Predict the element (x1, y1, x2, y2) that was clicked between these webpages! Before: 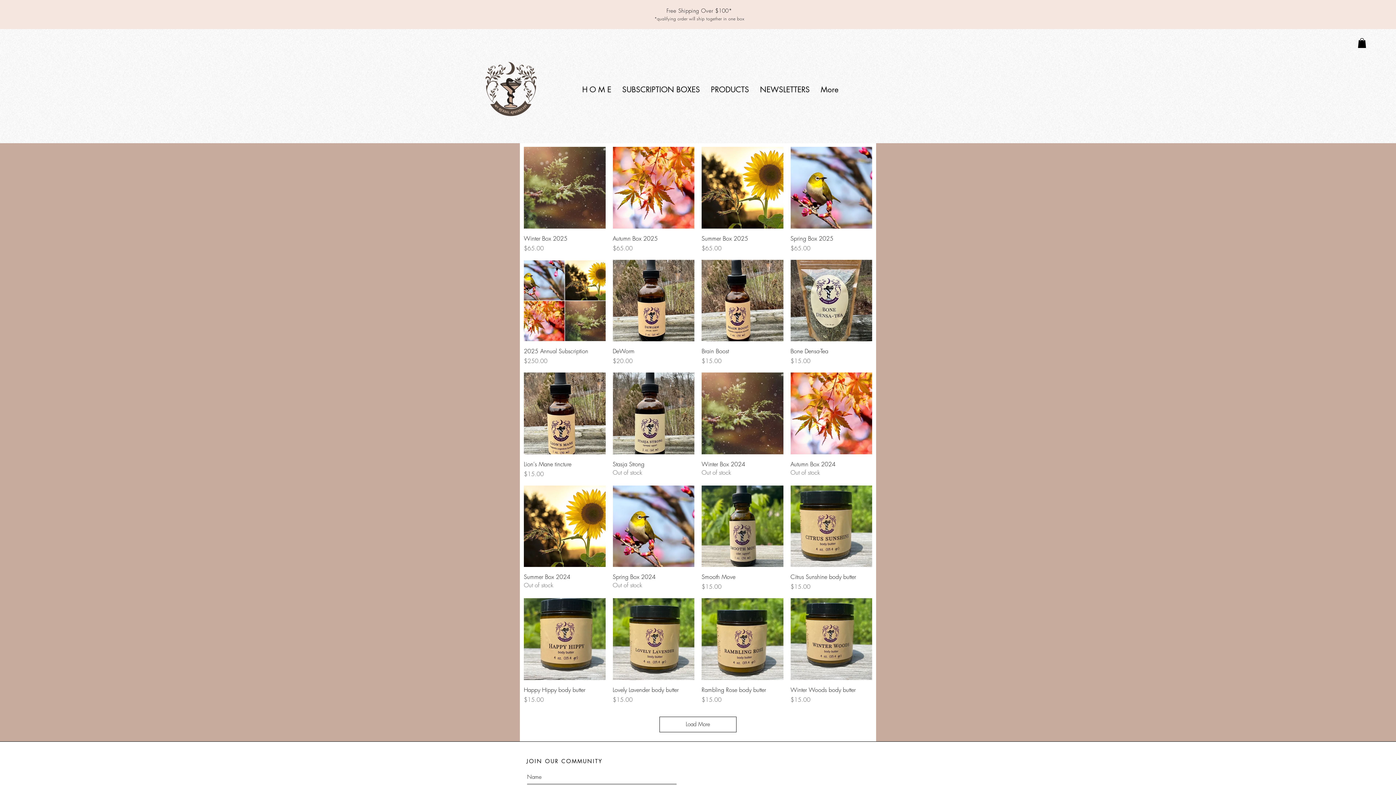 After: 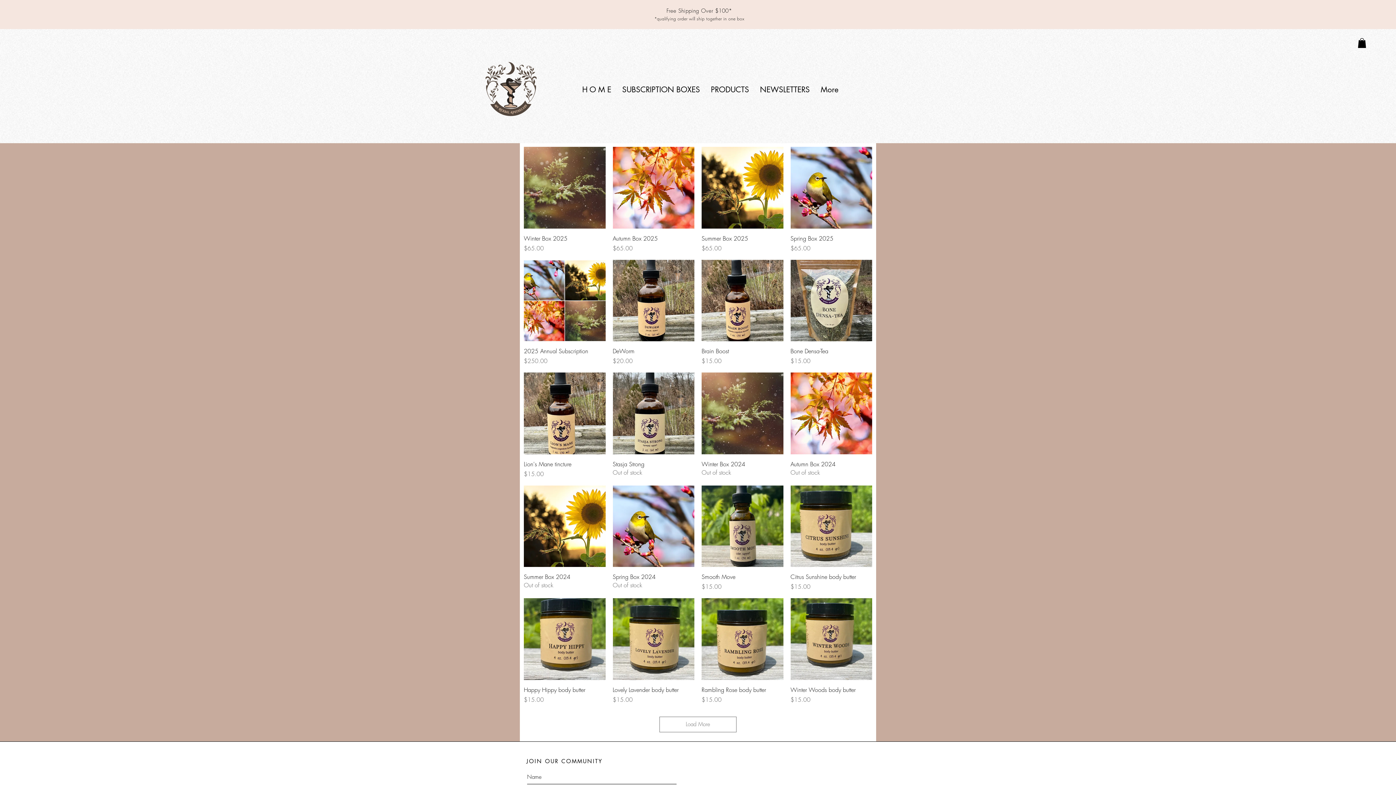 Action: label: Load More bbox: (659, 716, 736, 732)